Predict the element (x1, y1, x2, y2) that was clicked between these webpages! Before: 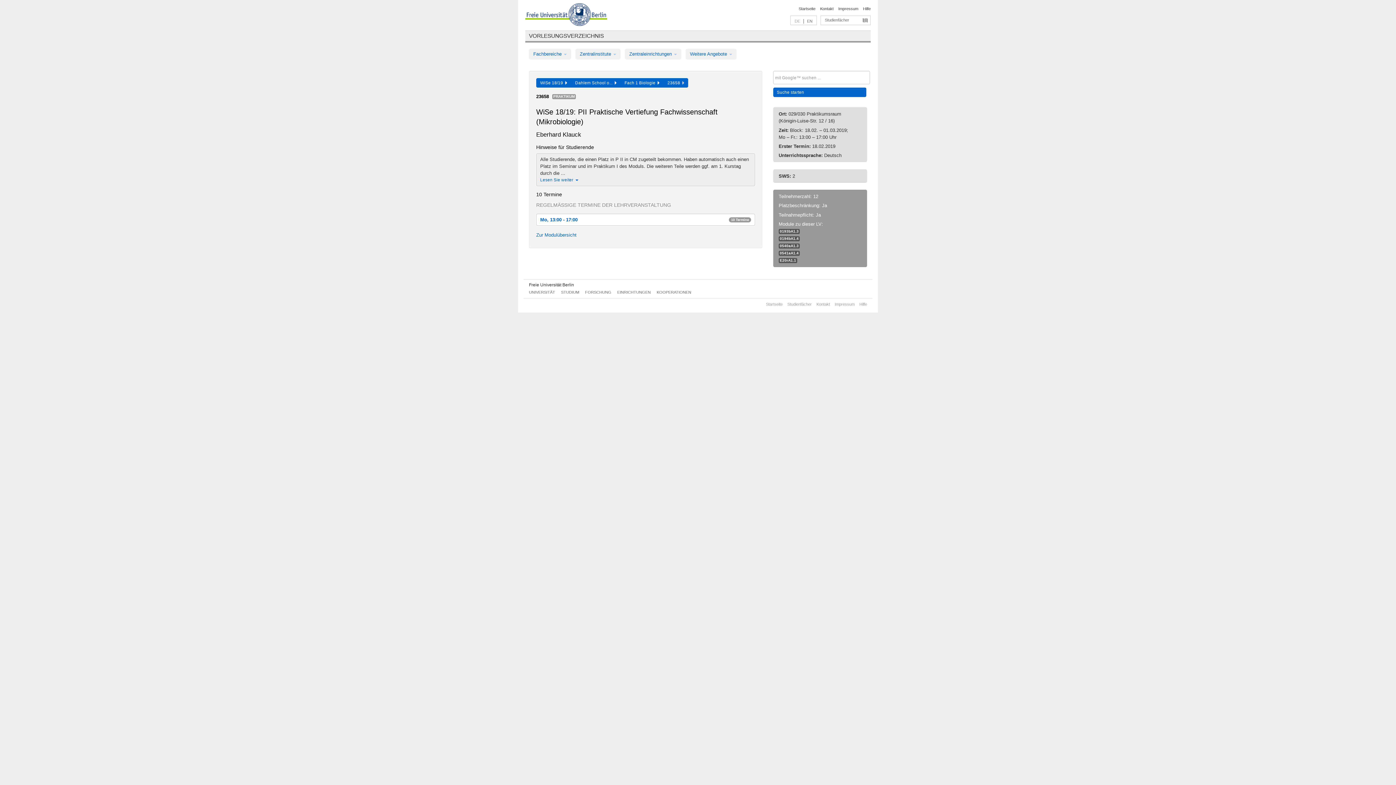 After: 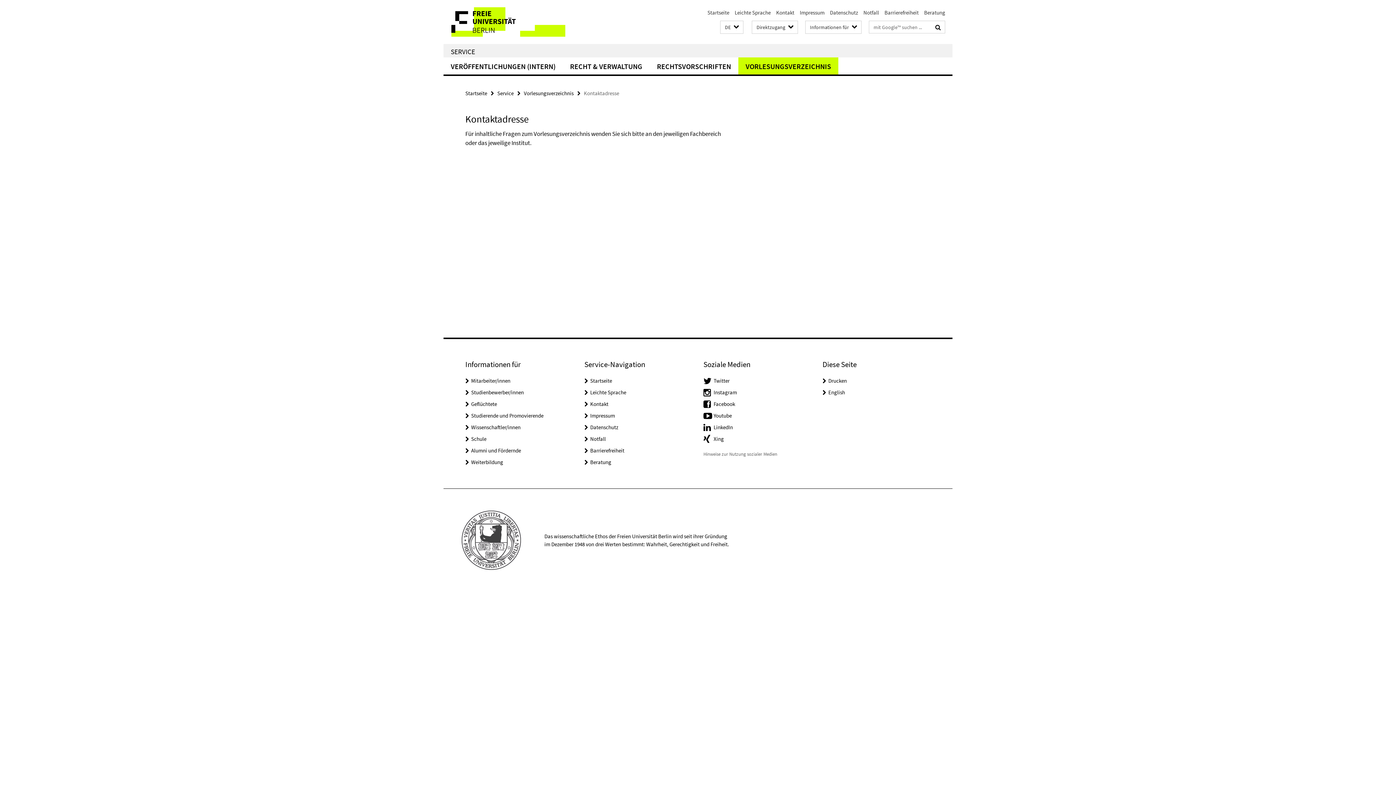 Action: bbox: (820, 6, 833, 10) label: Kontakt